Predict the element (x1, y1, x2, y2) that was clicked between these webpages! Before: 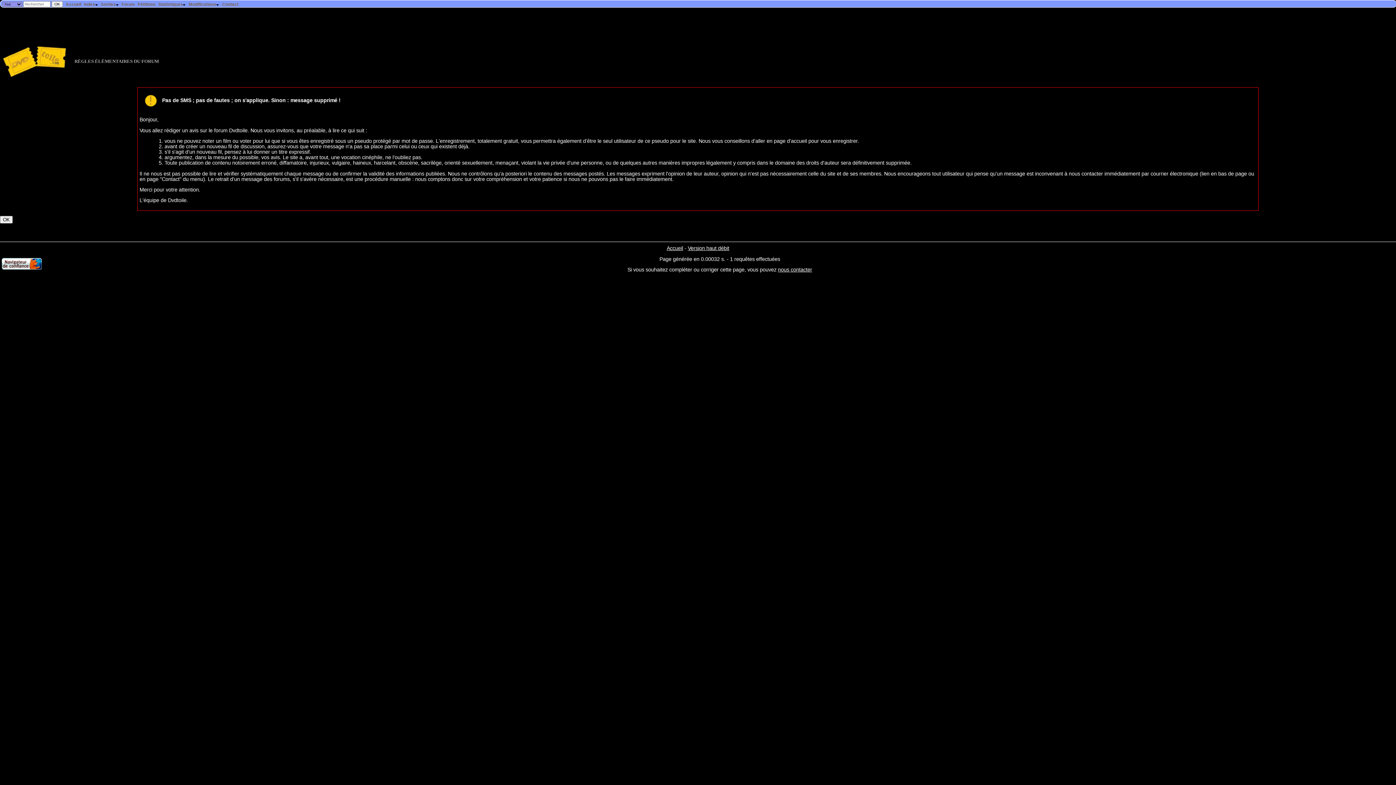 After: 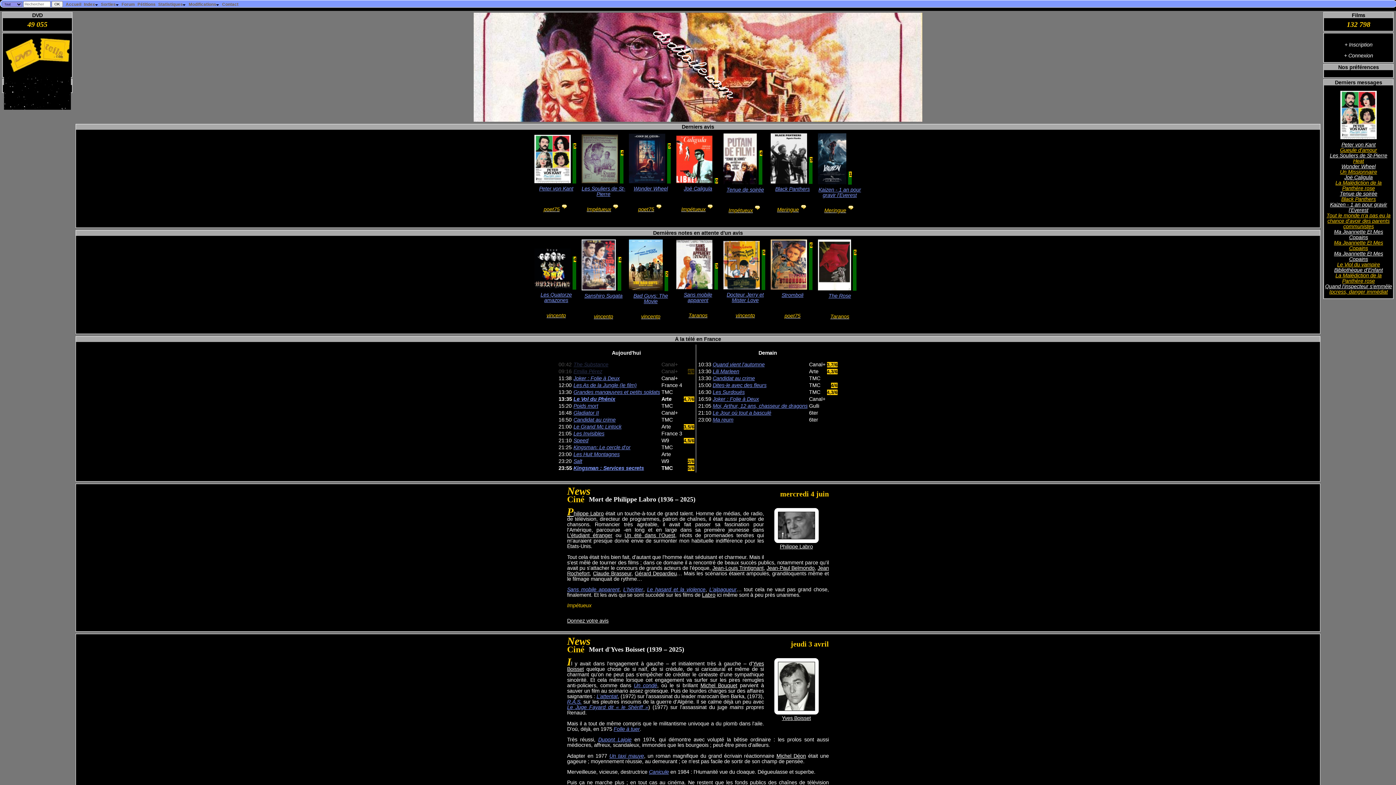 Action: bbox: (666, 245, 683, 251) label: Accueil